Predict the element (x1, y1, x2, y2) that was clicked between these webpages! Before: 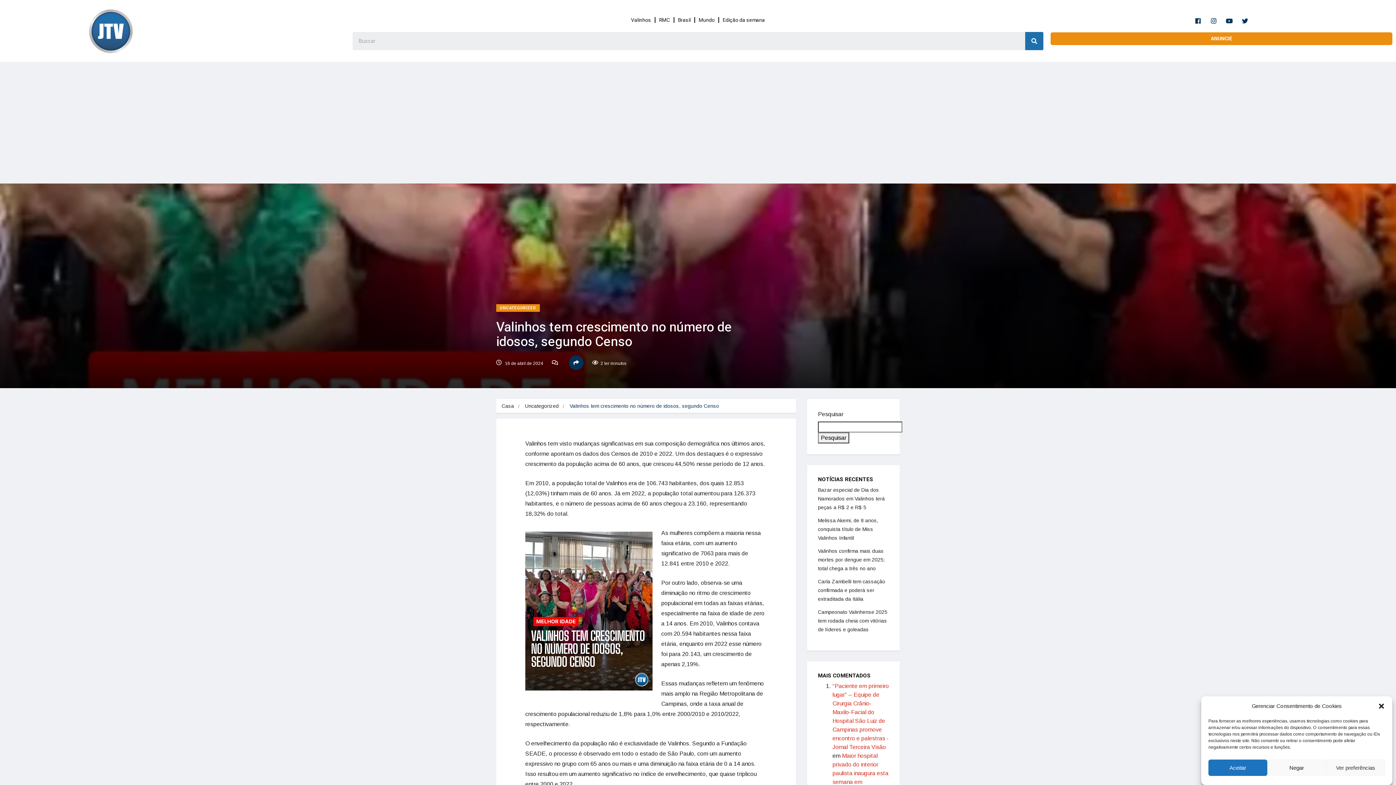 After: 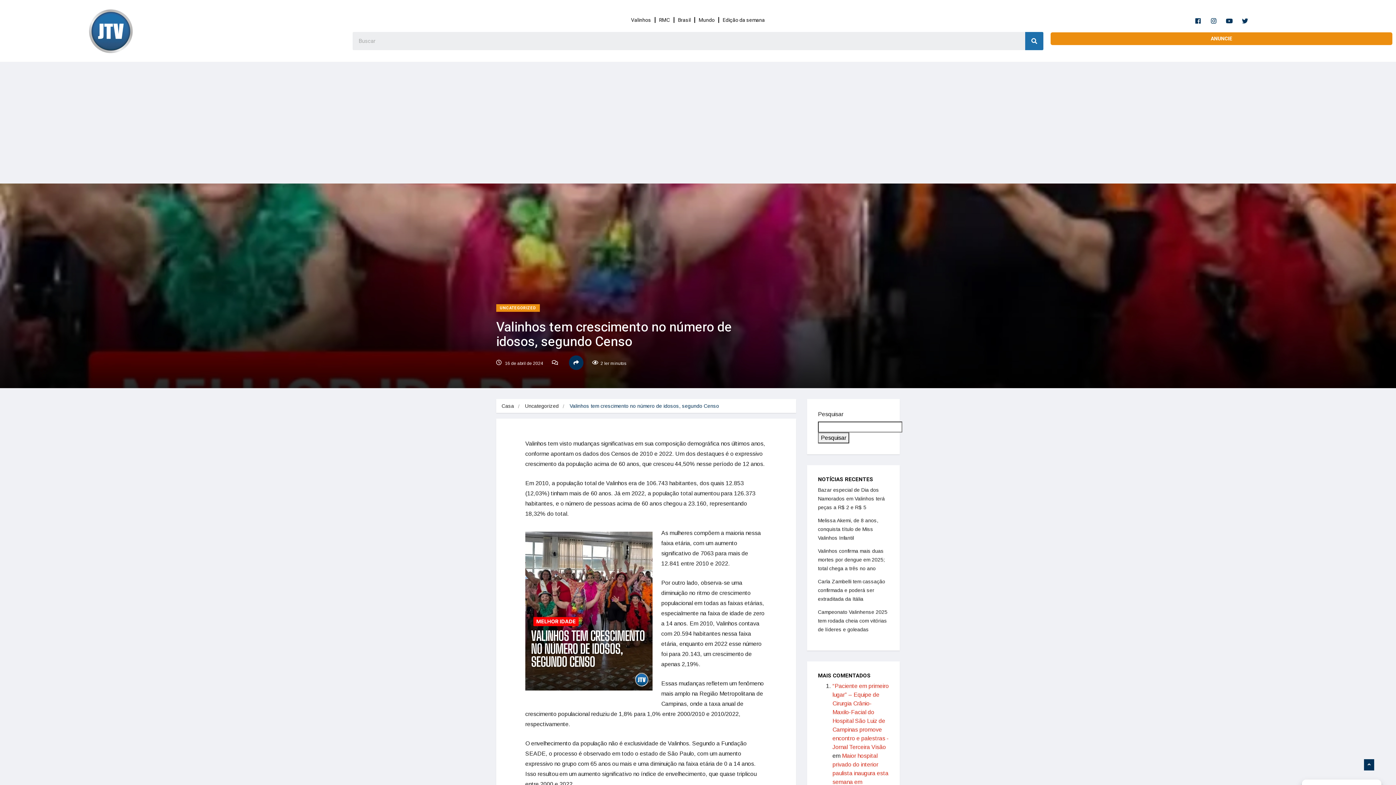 Action: label: Negar bbox: (1267, 760, 1326, 776)